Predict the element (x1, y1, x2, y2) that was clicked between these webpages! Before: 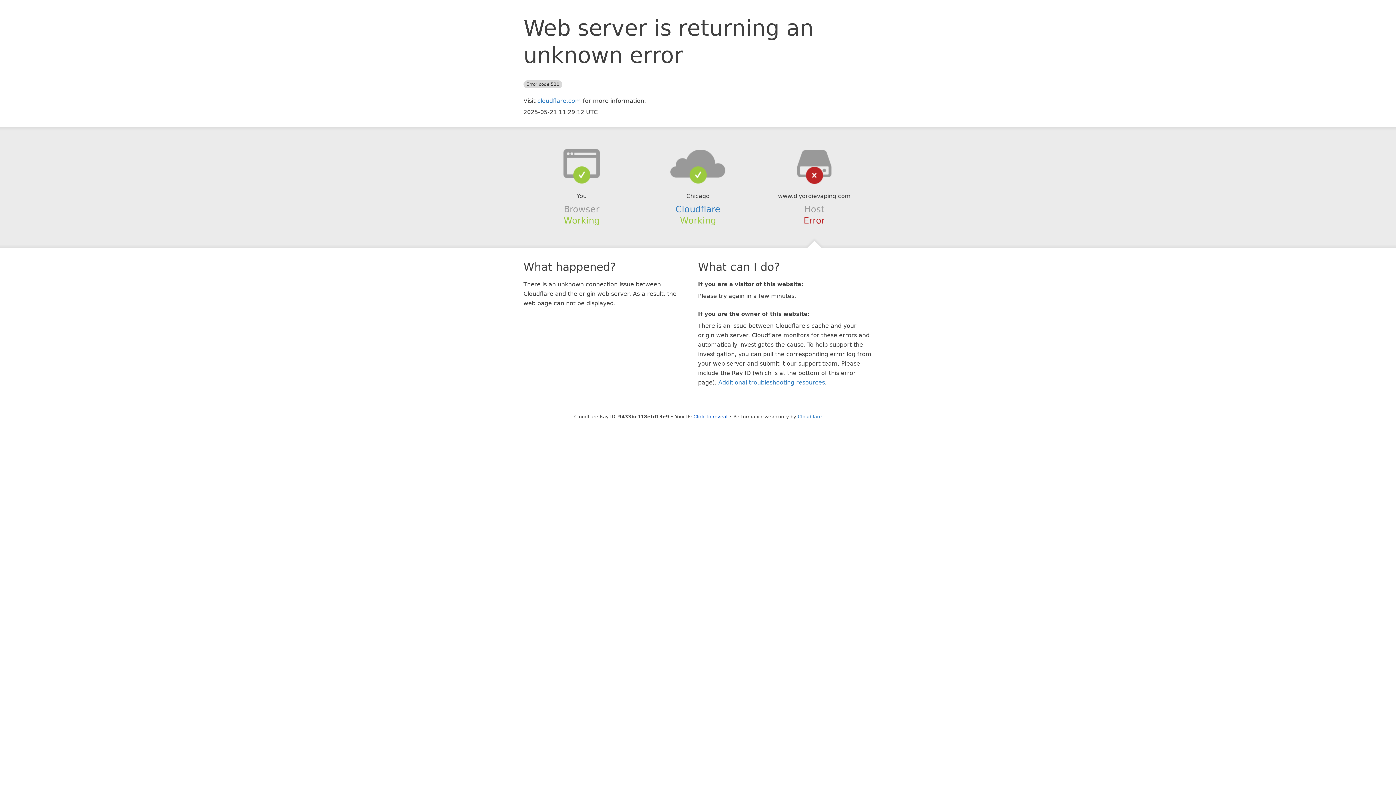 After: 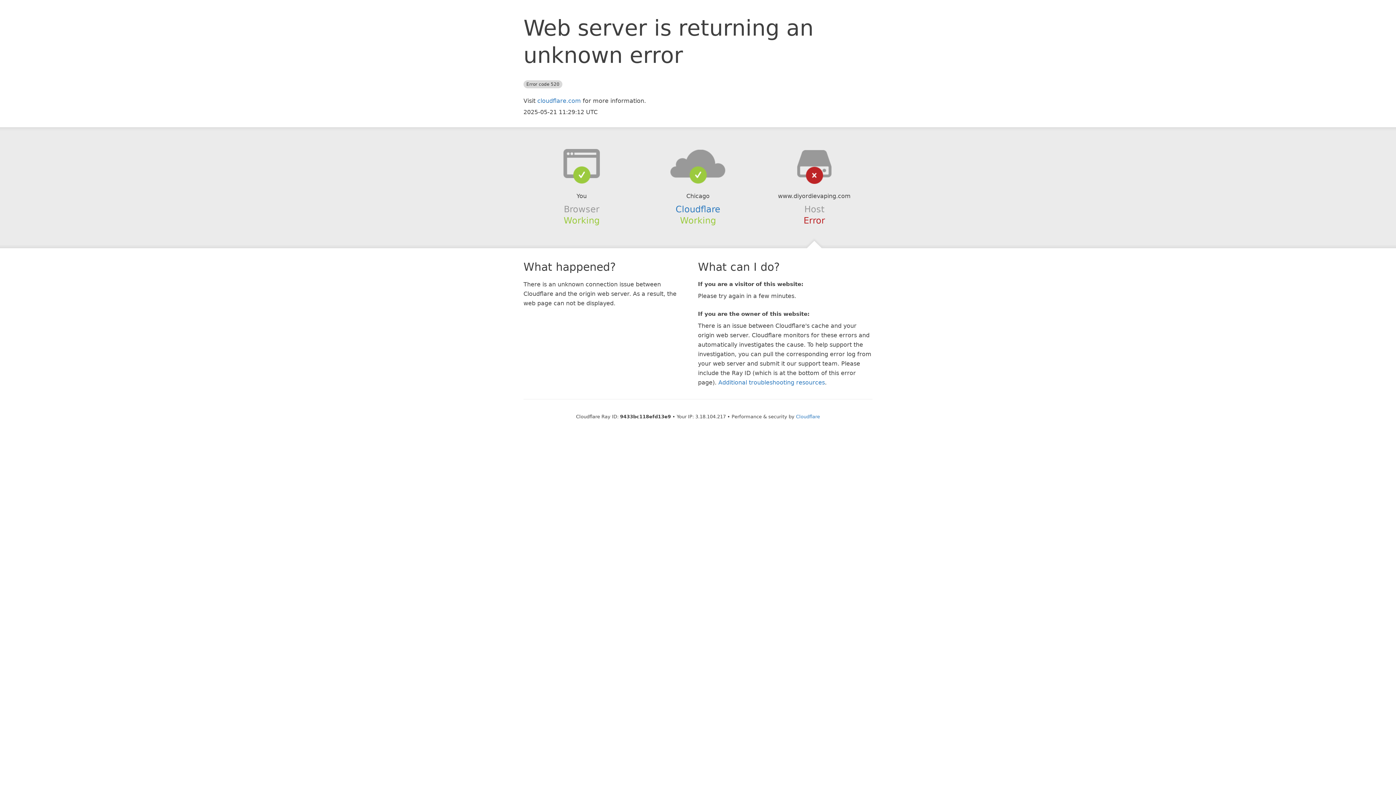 Action: label: Click to reveal bbox: (693, 414, 727, 419)